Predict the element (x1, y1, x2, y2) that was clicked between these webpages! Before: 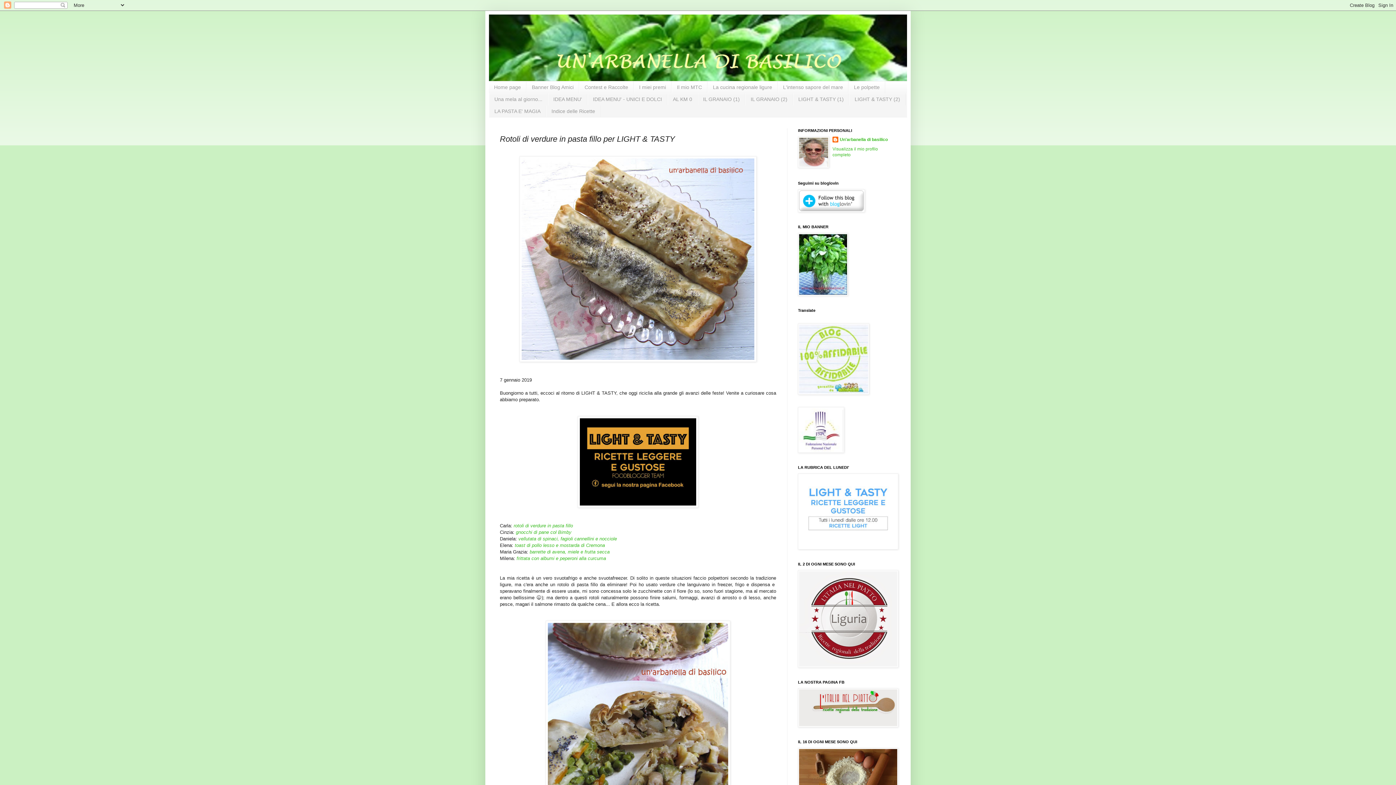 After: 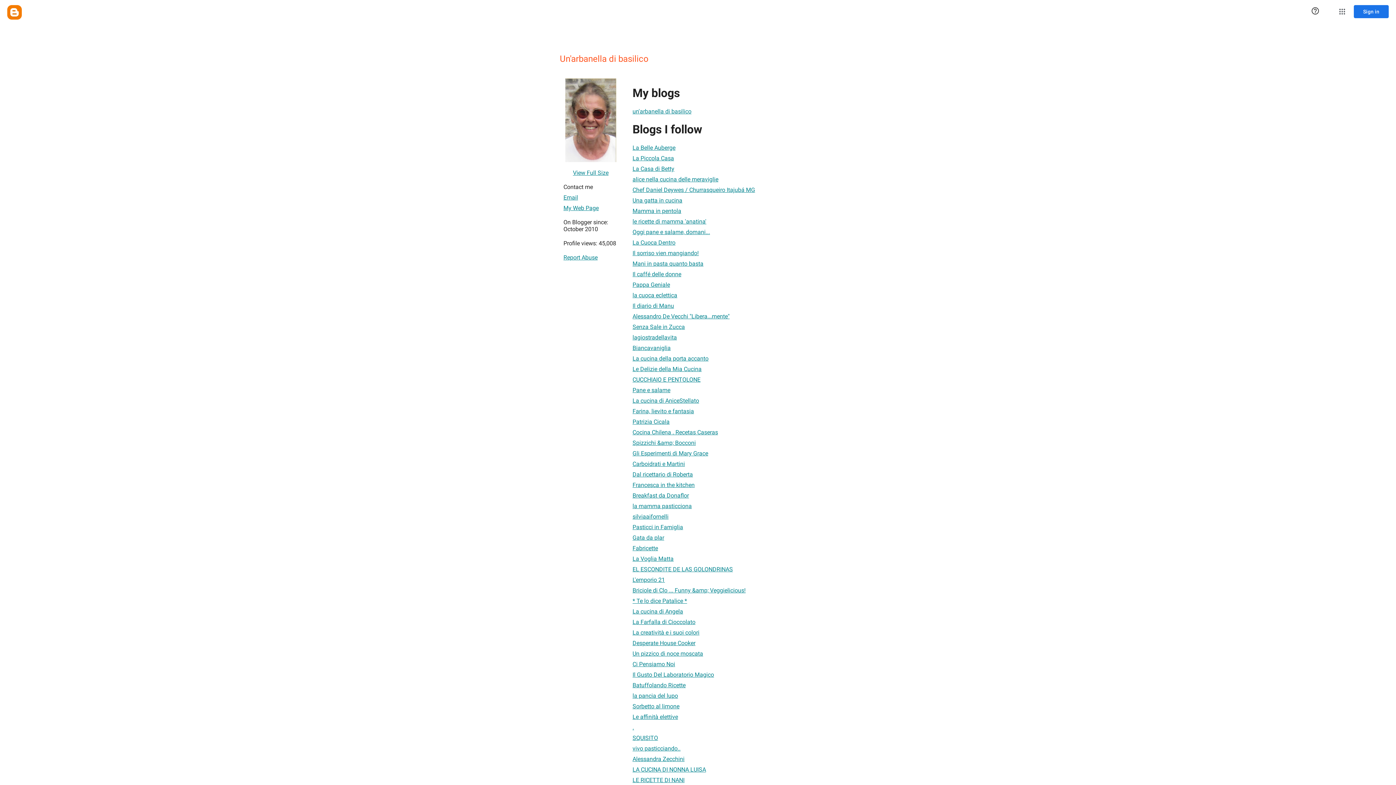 Action: bbox: (832, 136, 888, 144) label: Un'arbanella di basilico